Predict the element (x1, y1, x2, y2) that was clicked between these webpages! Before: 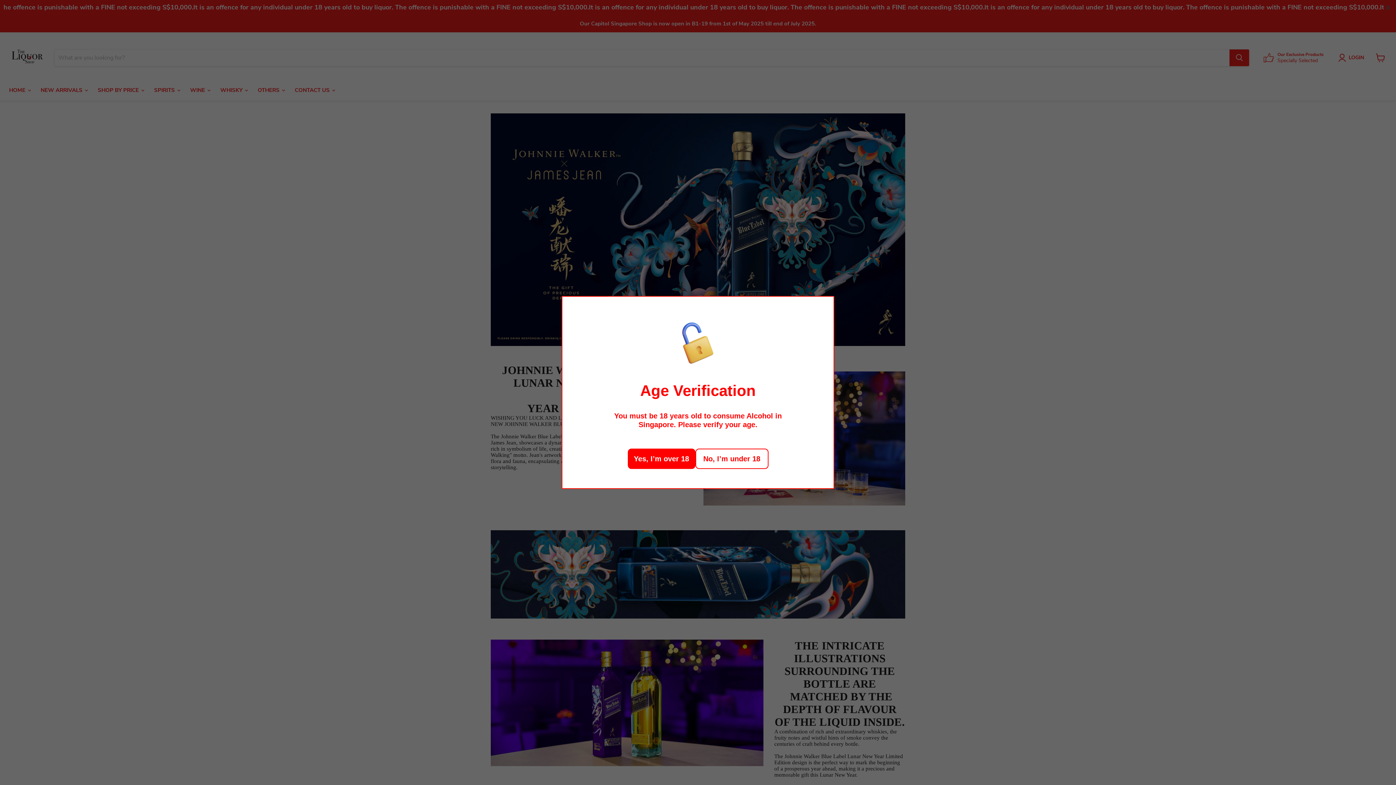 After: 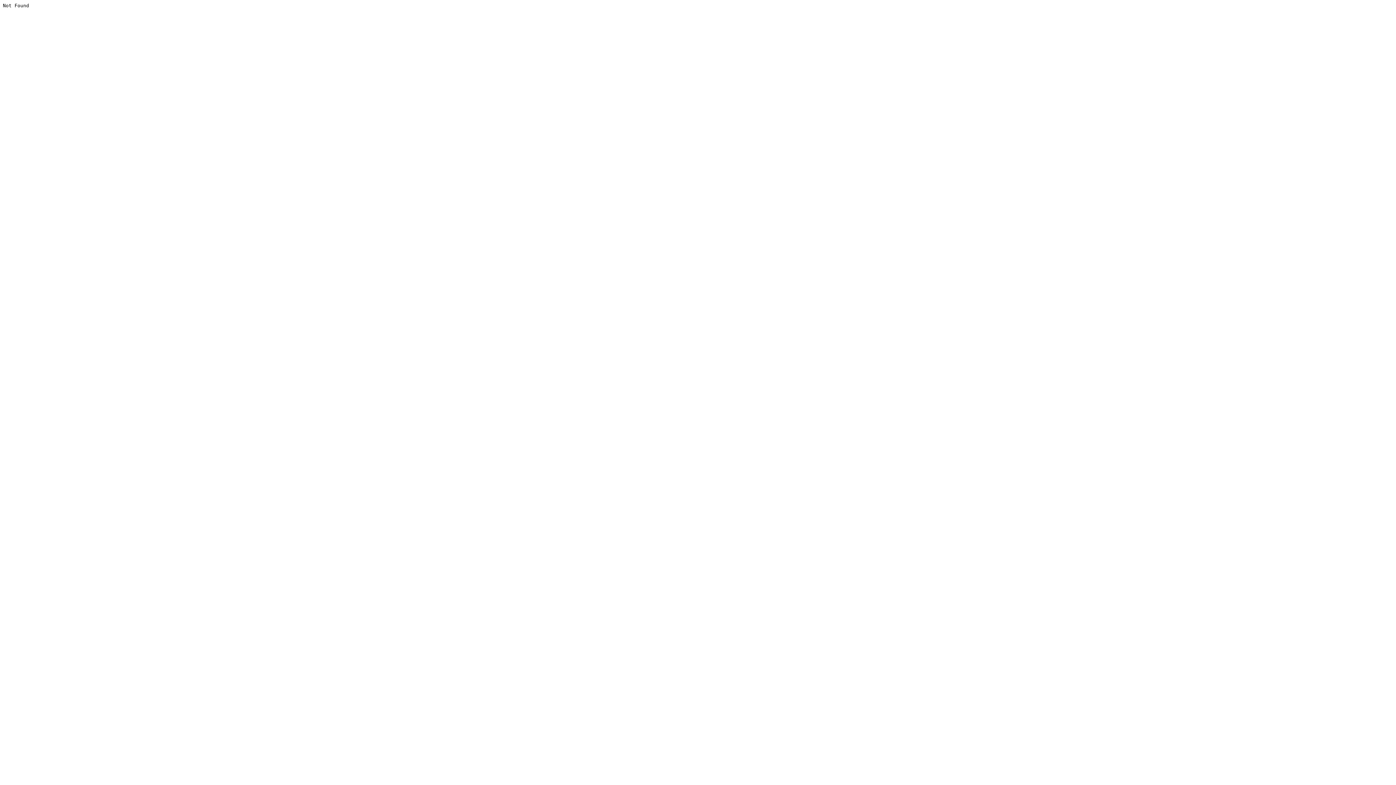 Action: bbox: (695, 448, 768, 469) label: No, I’m under 18